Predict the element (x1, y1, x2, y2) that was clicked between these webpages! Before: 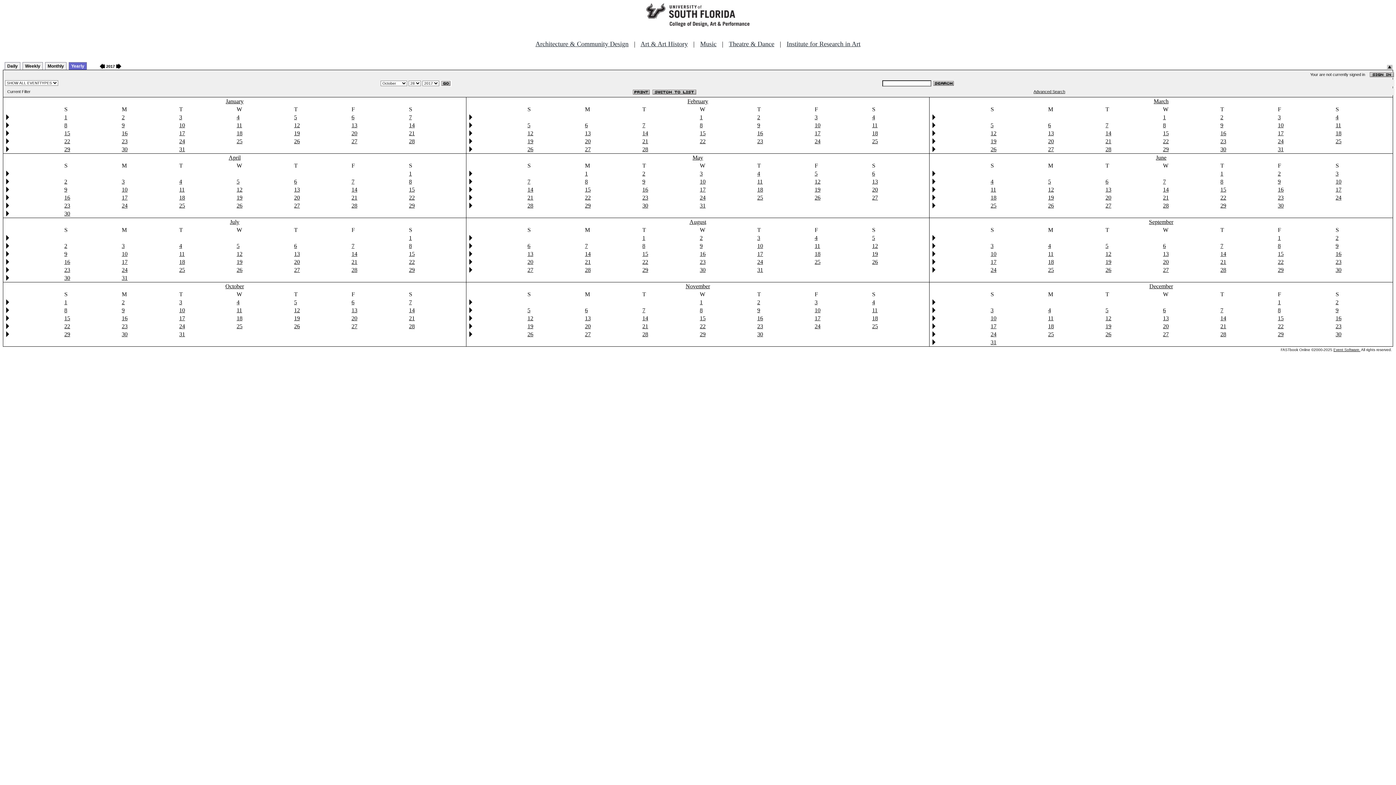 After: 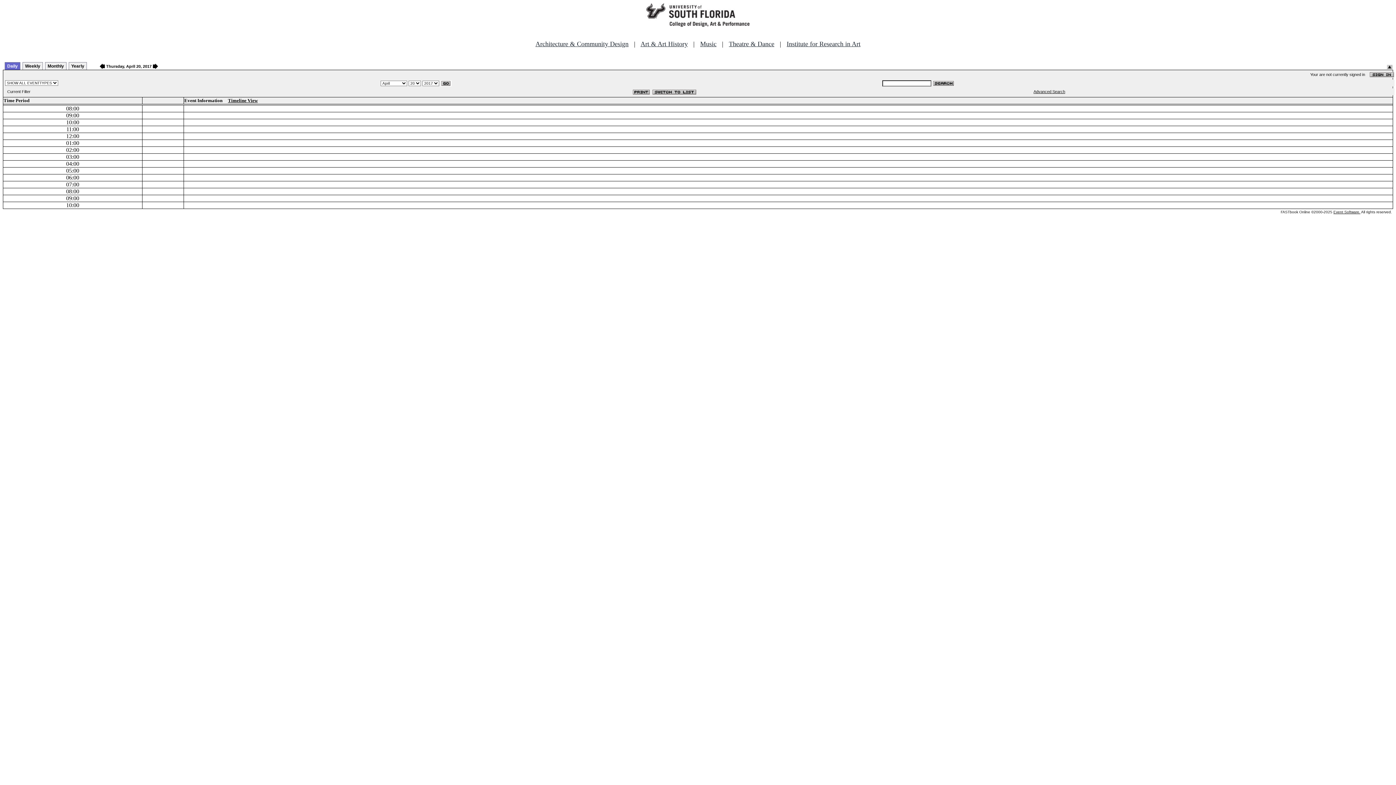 Action: bbox: (294, 194, 300, 200) label: 20